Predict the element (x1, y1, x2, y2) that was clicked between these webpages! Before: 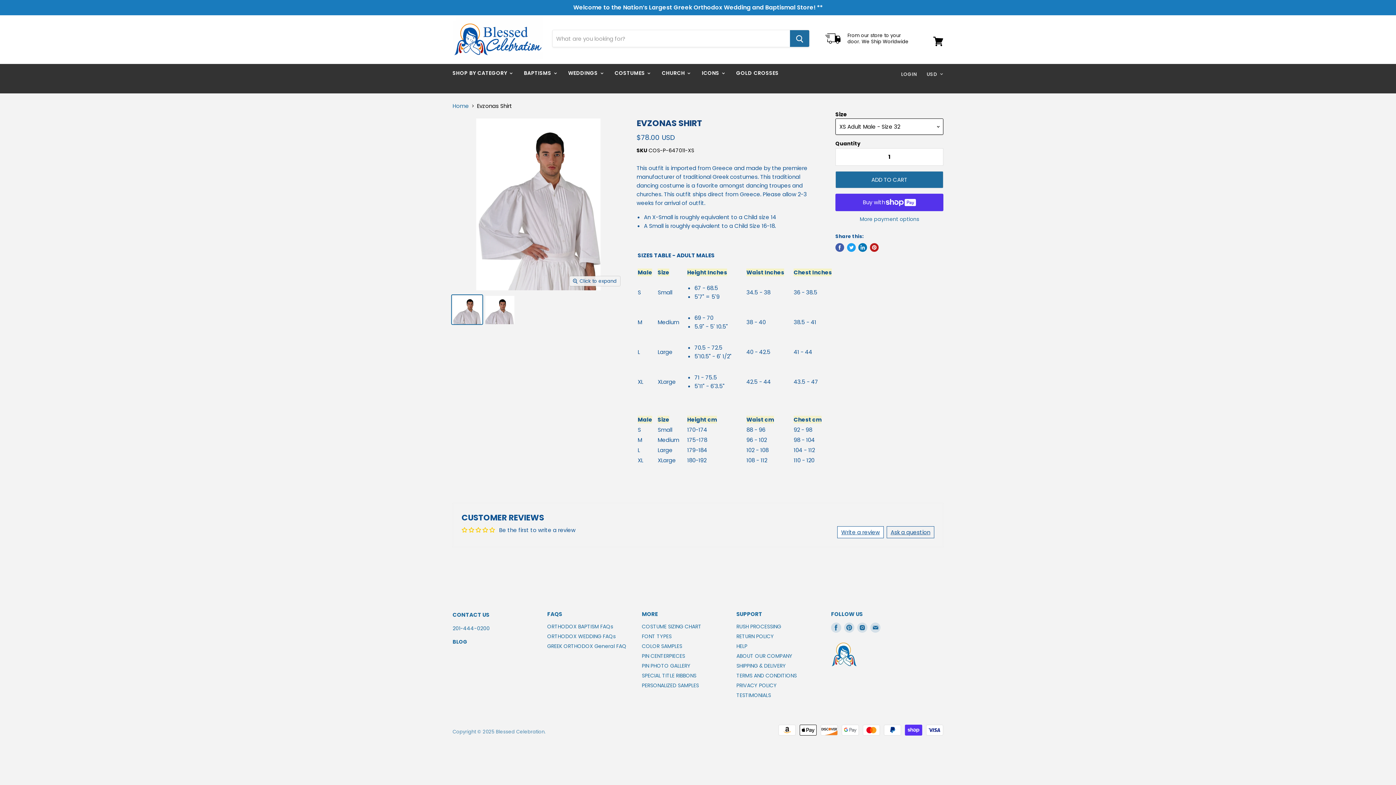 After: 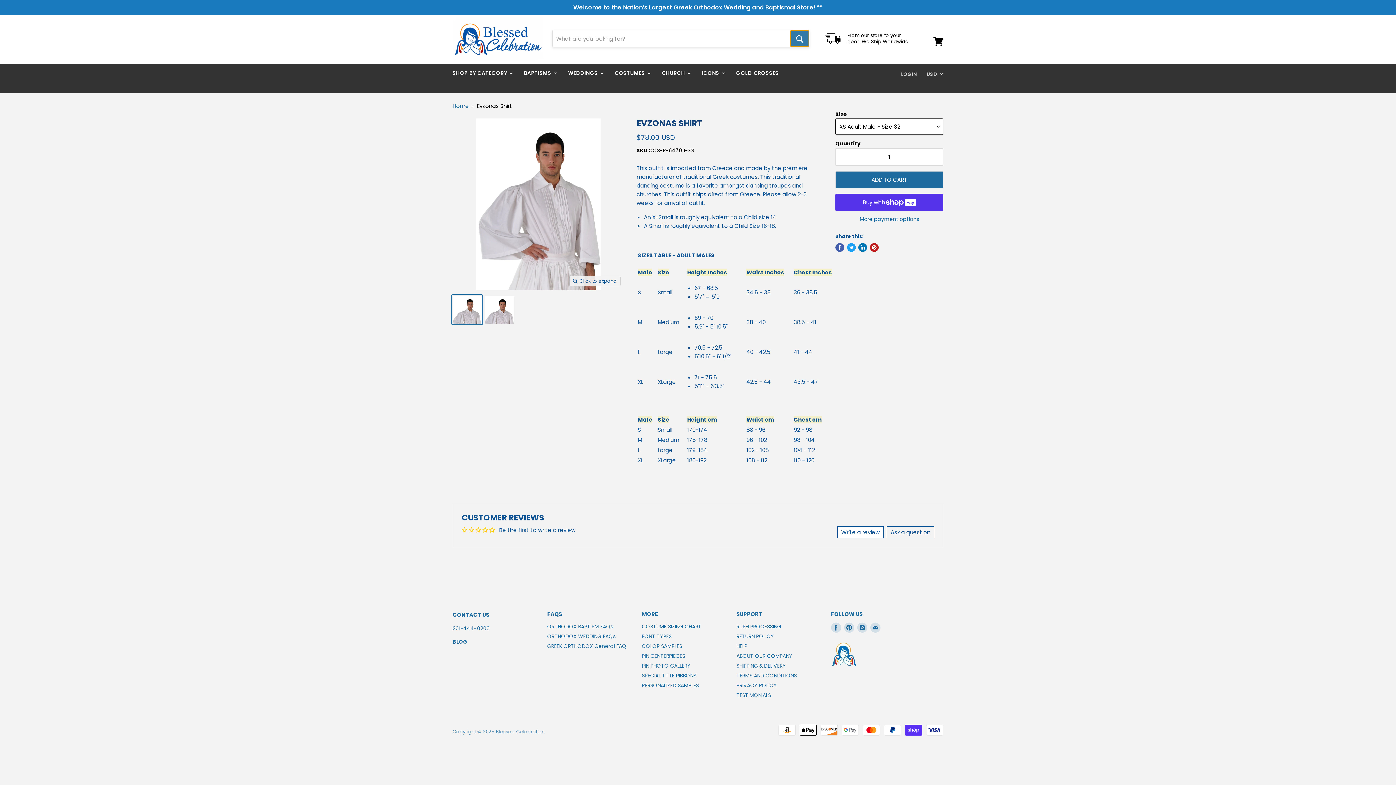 Action: label: Search bbox: (790, 30, 809, 47)